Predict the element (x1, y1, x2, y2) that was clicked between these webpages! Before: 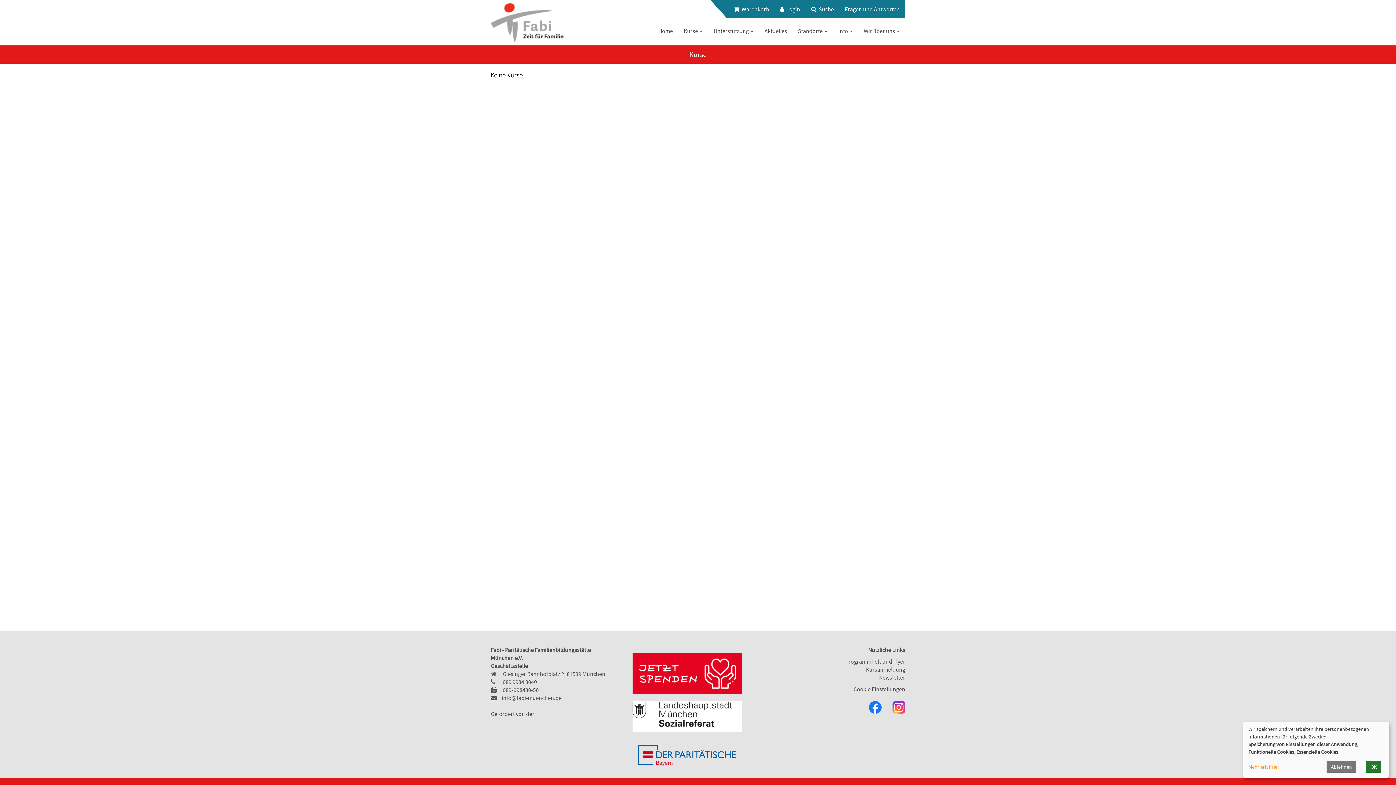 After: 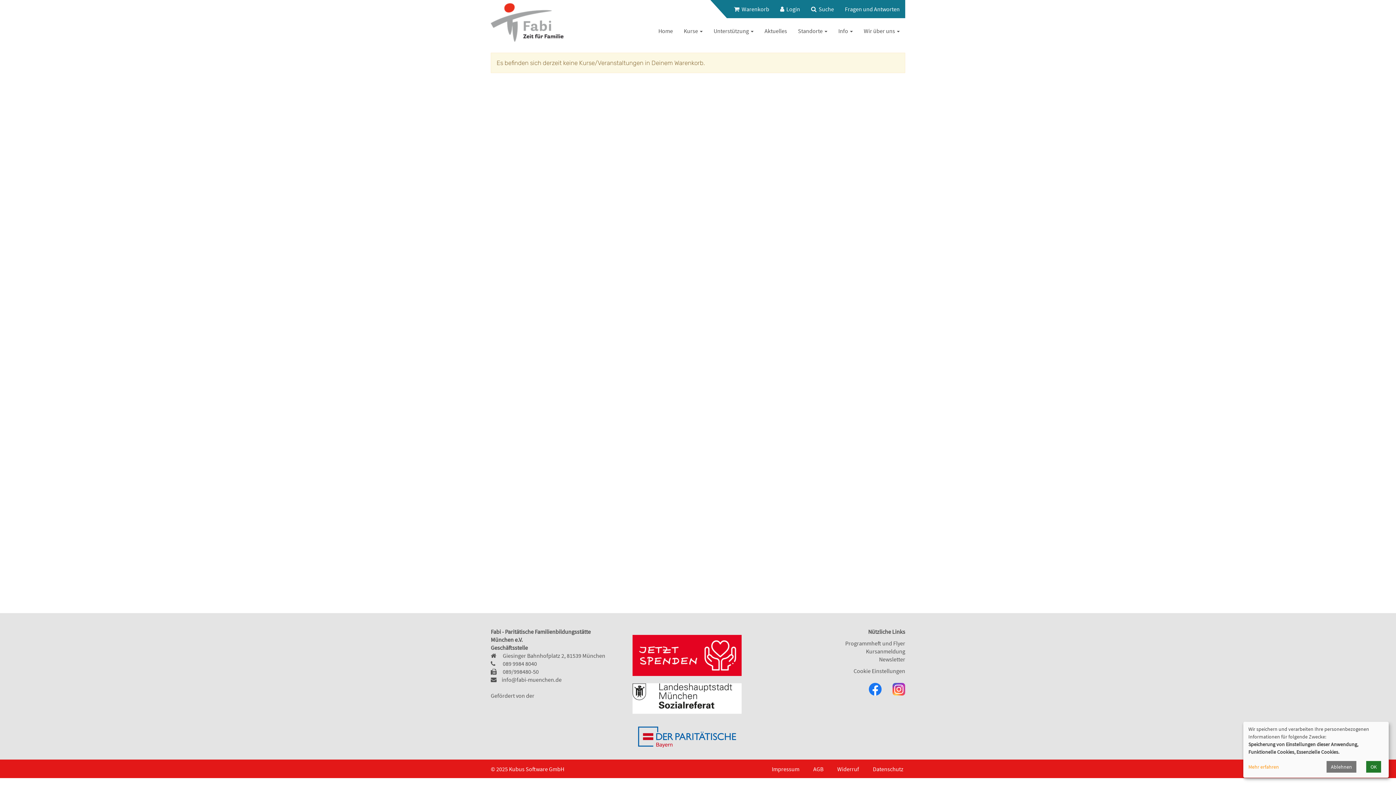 Action: label:   Warenkorb bbox: (728, 0, 774, 18)